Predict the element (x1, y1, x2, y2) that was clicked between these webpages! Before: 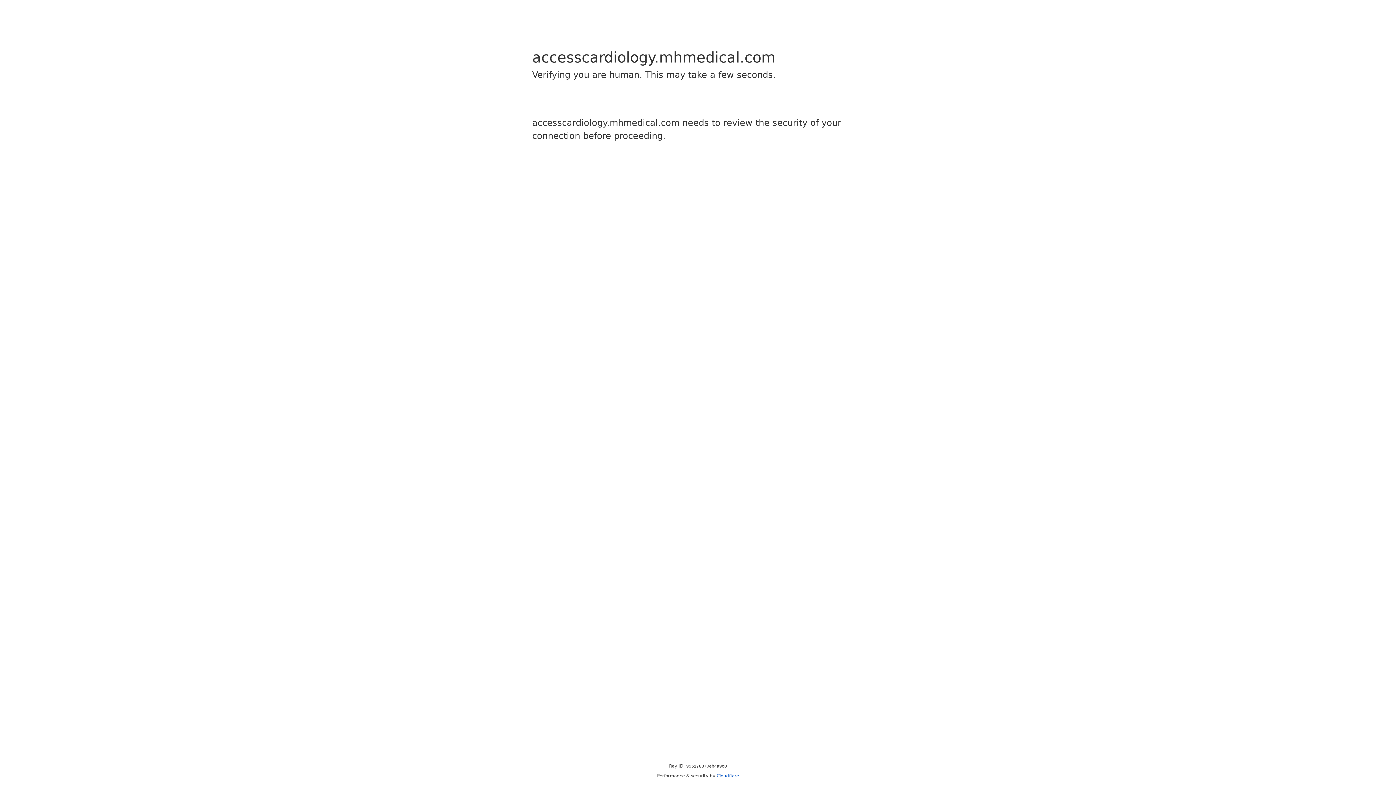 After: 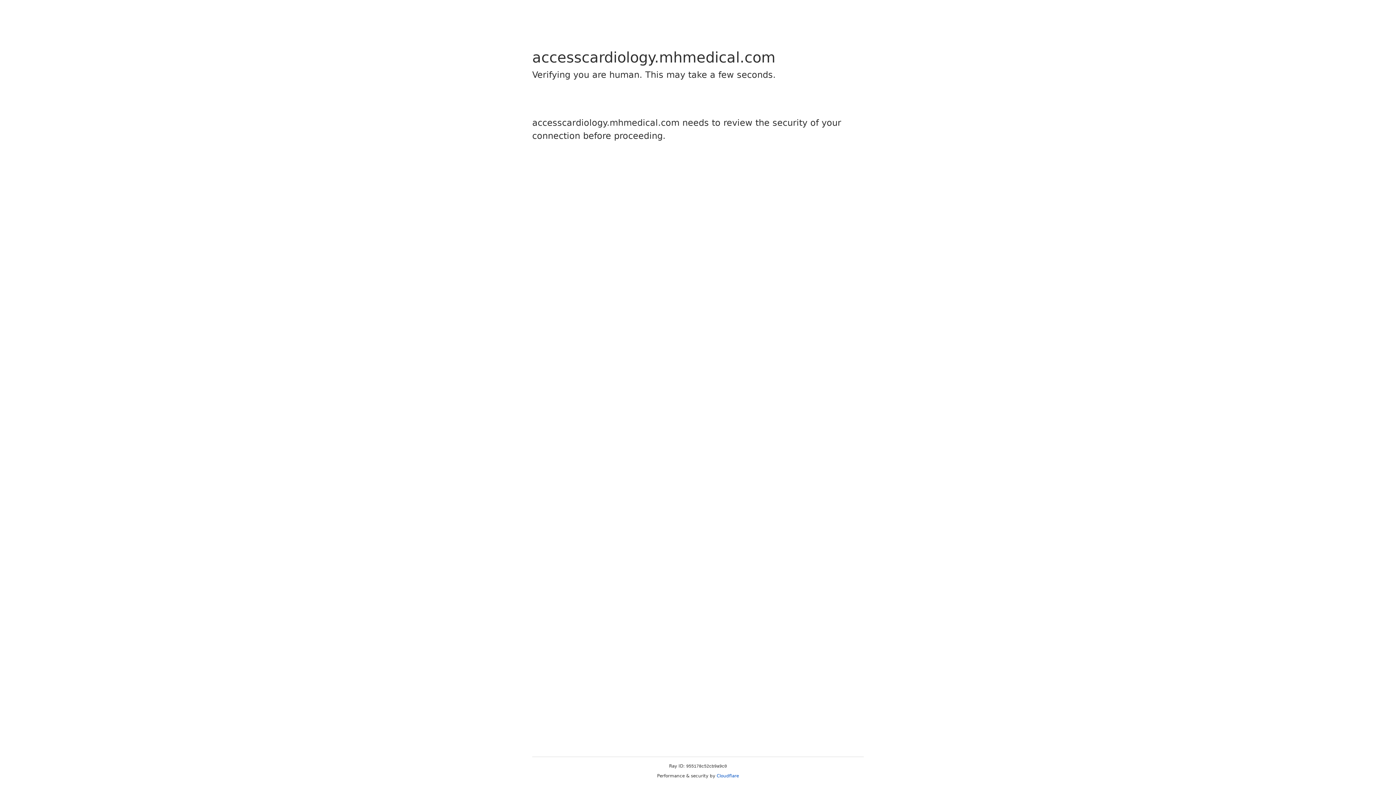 Action: label: Cloudflare bbox: (716, 773, 739, 778)